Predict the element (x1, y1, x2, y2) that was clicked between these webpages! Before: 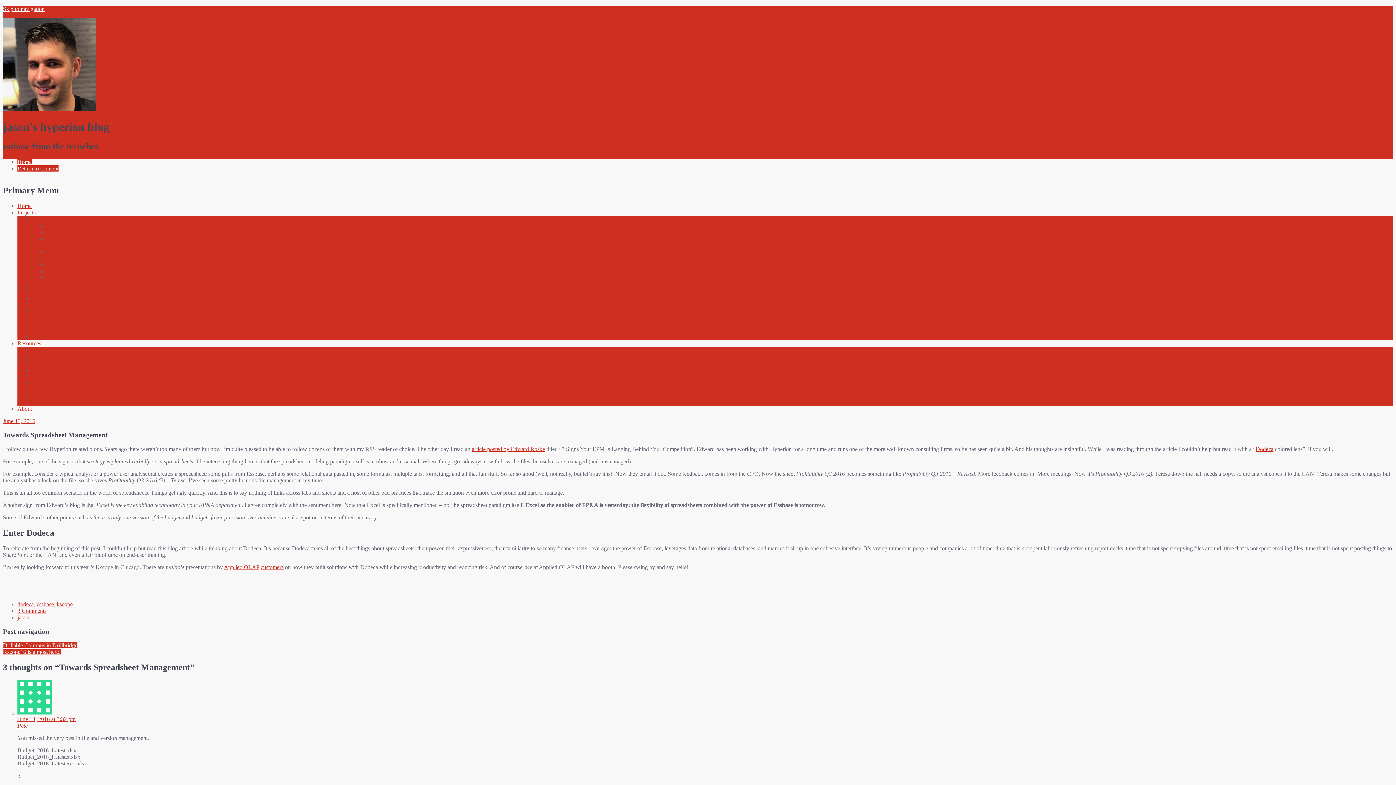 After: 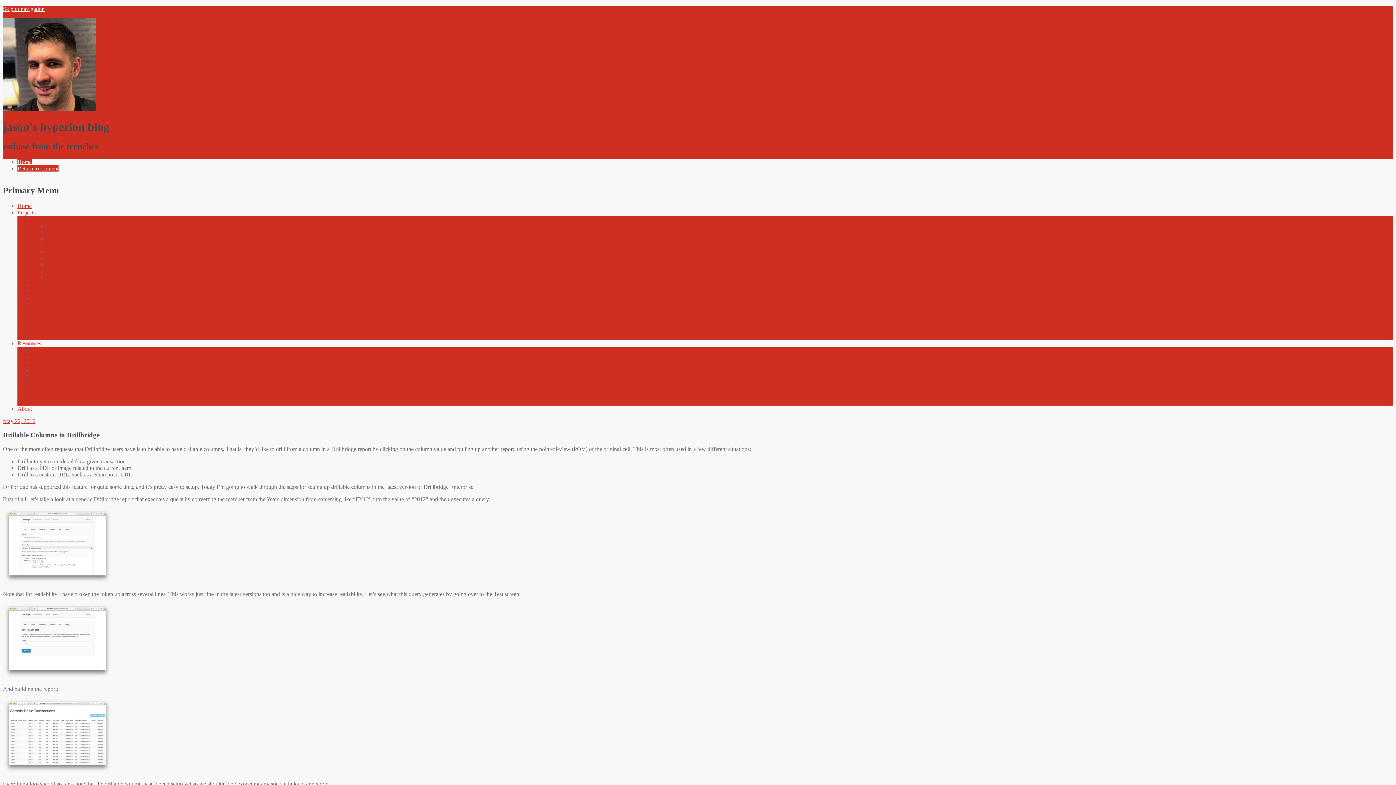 Action: label: Drillable Columns in Drillbridge bbox: (2, 642, 77, 648)